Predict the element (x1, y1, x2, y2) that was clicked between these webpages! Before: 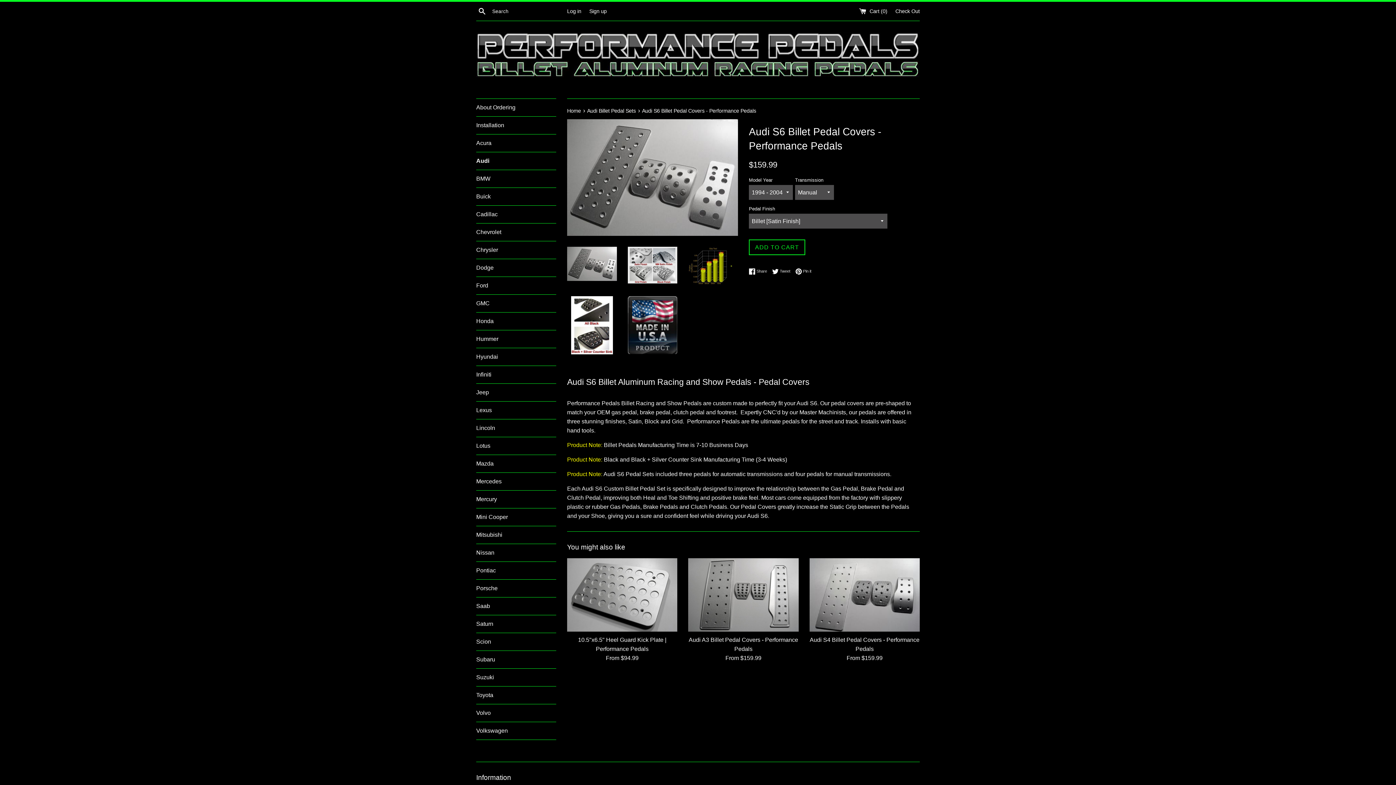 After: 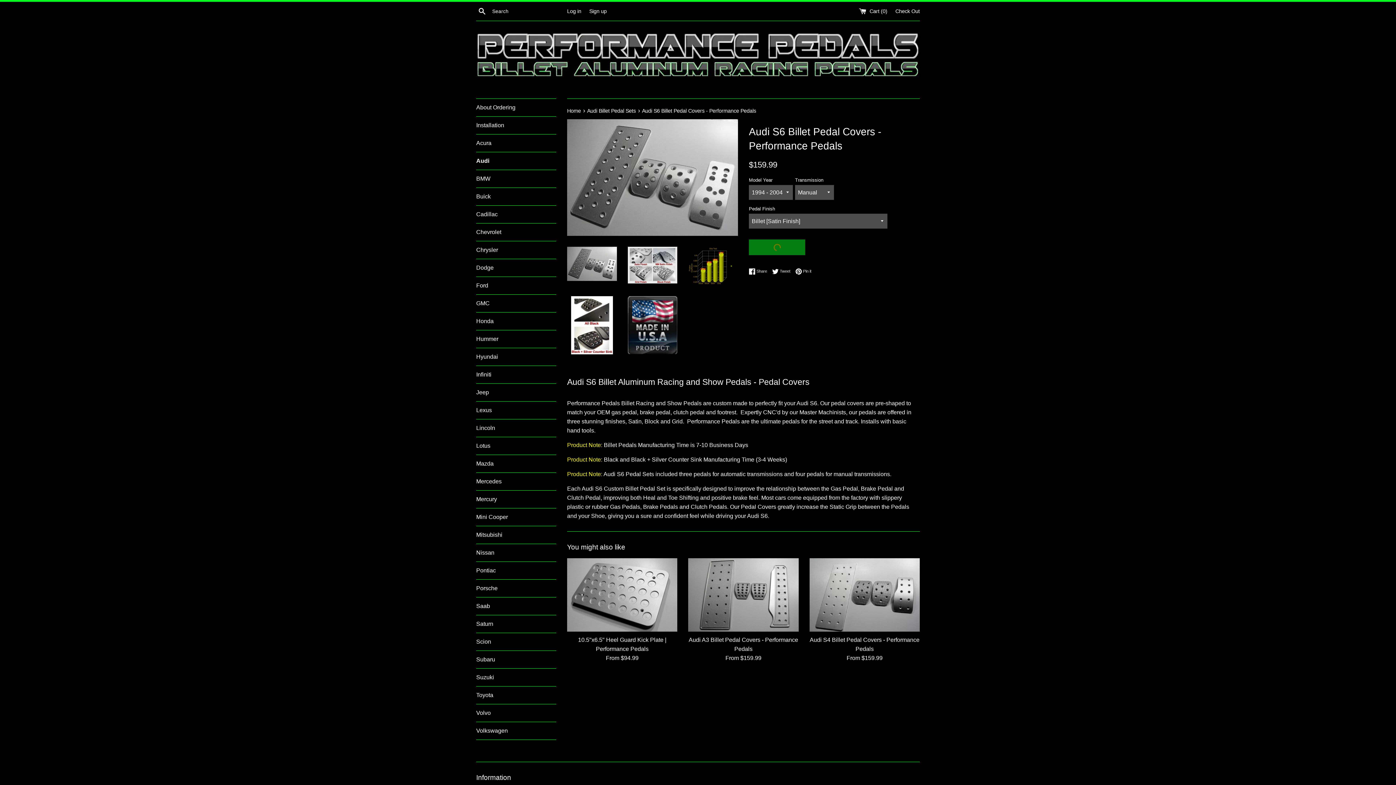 Action: bbox: (749, 239, 805, 255) label: ADD TO CART